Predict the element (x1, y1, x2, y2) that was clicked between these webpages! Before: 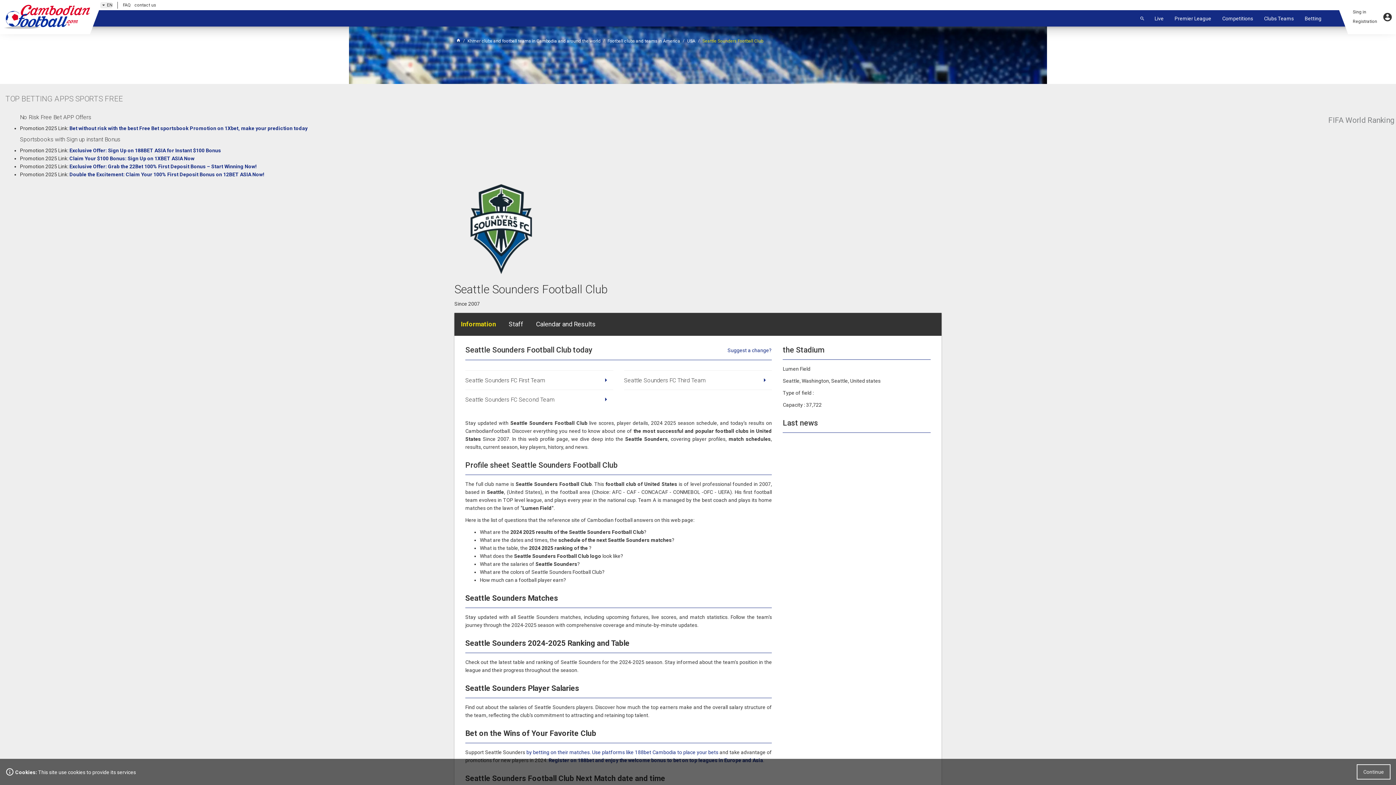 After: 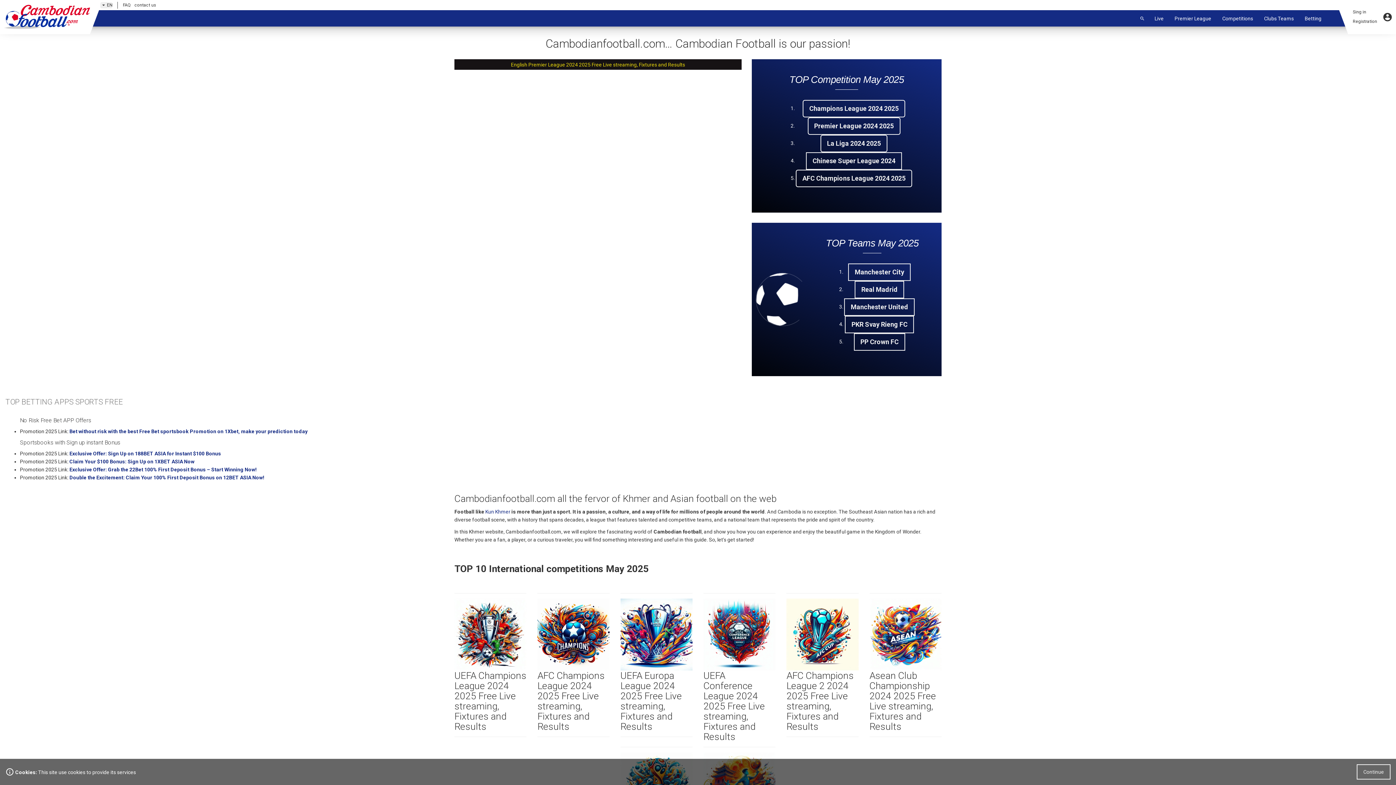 Action: label: FAQ bbox: (120, 2, 128, 7)